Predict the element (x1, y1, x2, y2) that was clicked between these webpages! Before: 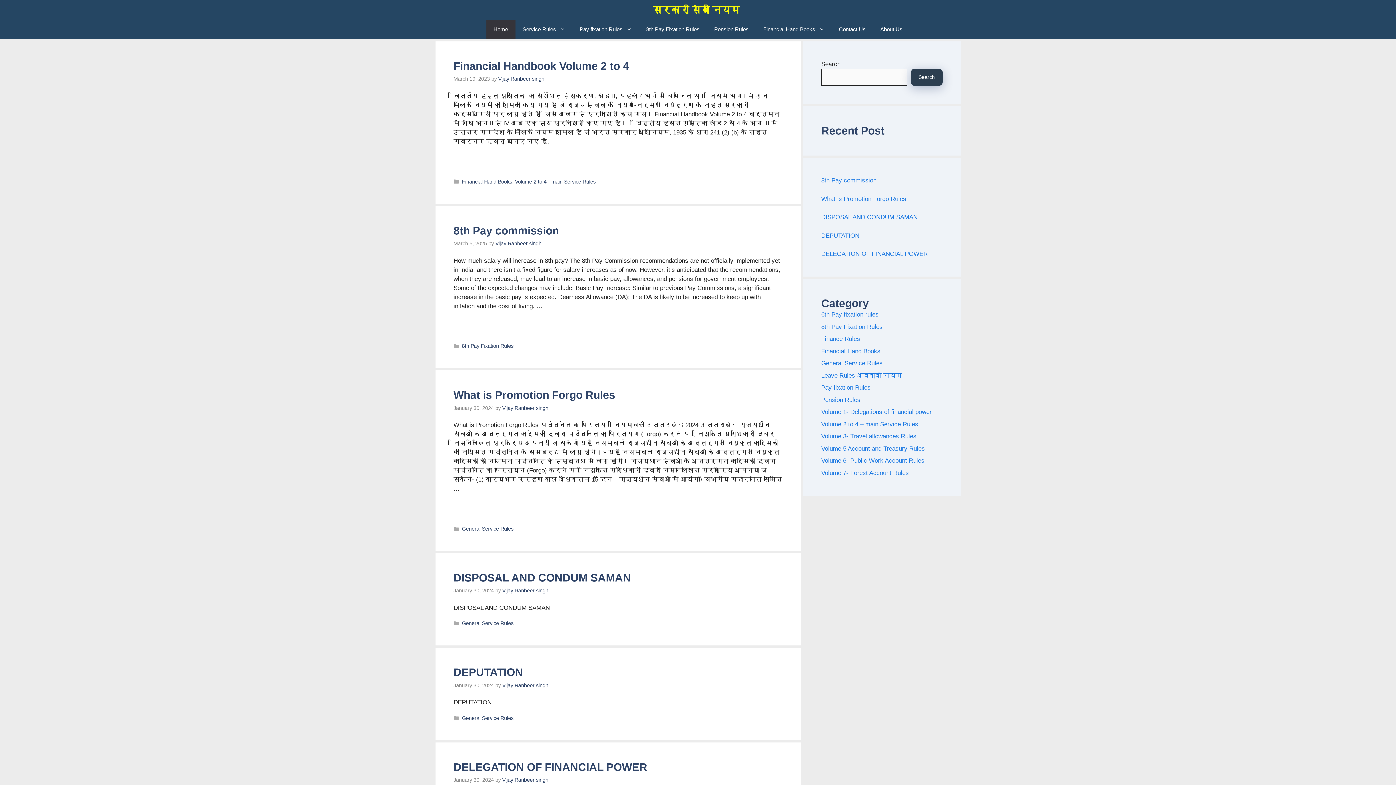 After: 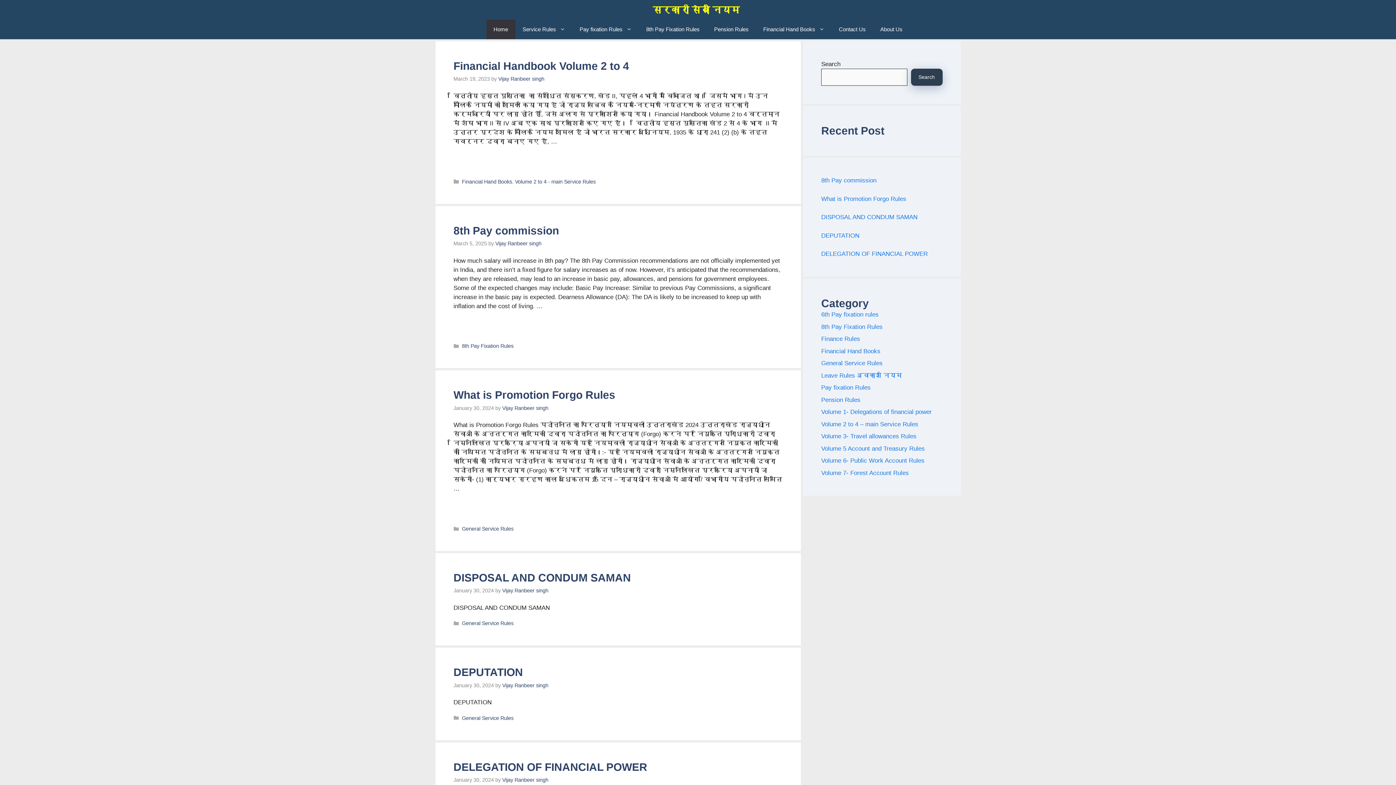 Action: label: Vijay Ranbeer singh bbox: (502, 777, 548, 783)